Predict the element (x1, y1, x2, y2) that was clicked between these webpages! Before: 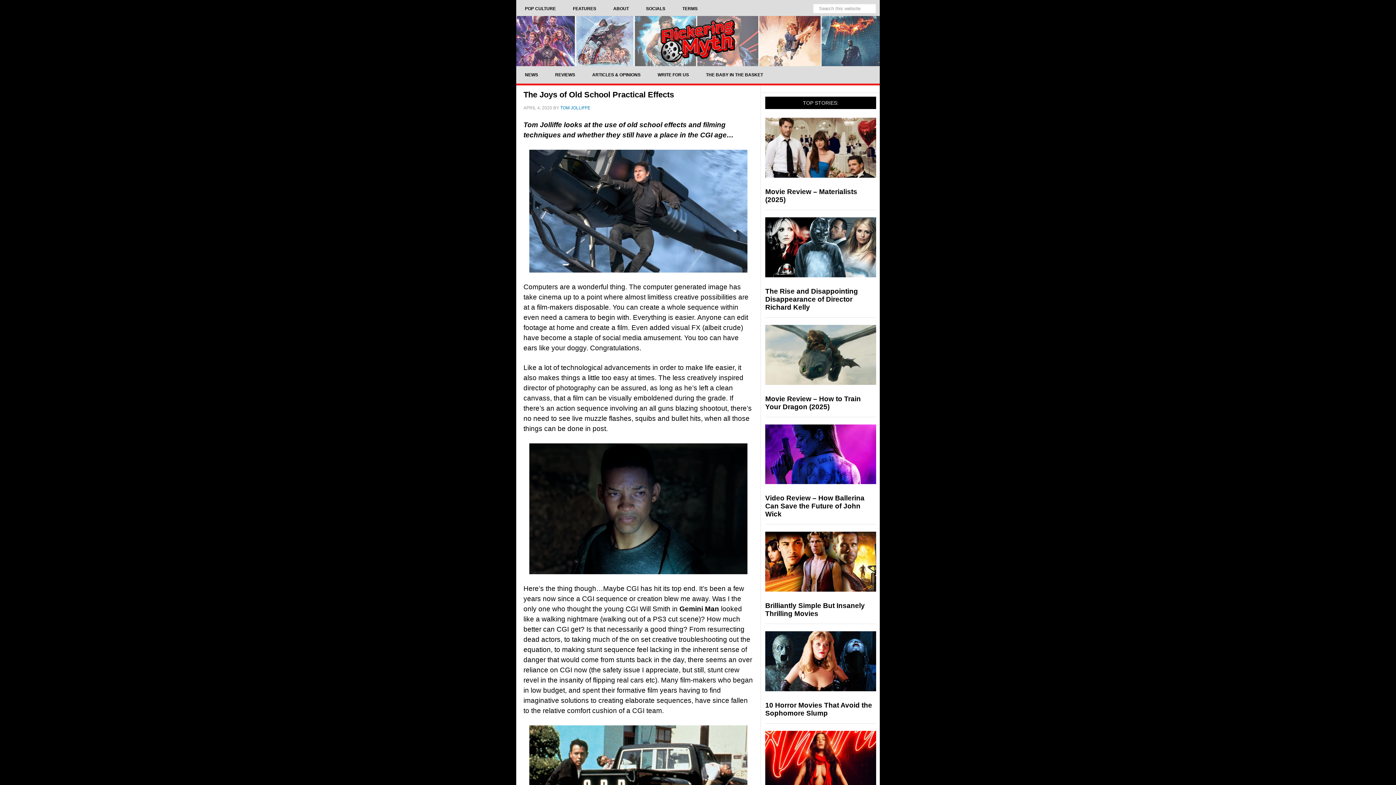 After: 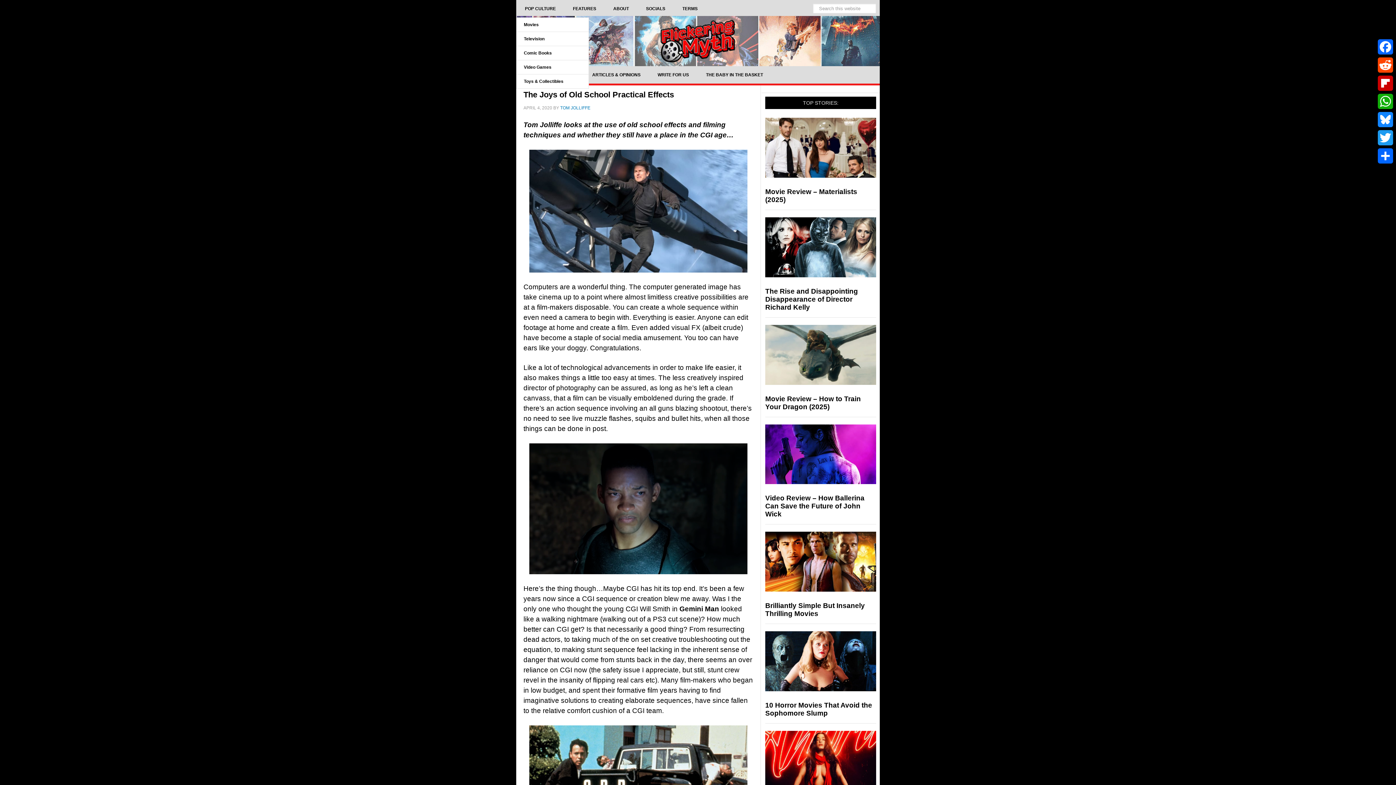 Action: label: POP CULTURE bbox: (516, 0, 564, 17)